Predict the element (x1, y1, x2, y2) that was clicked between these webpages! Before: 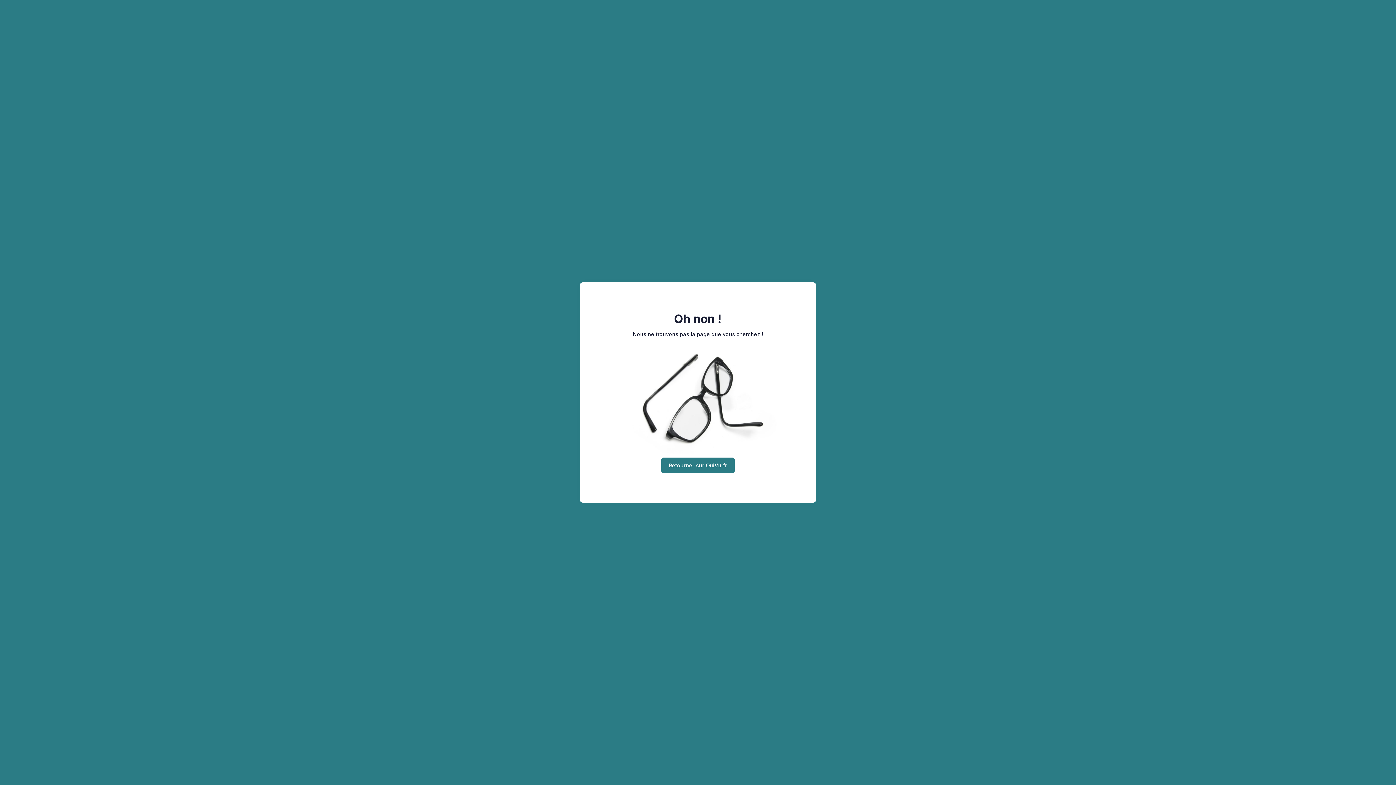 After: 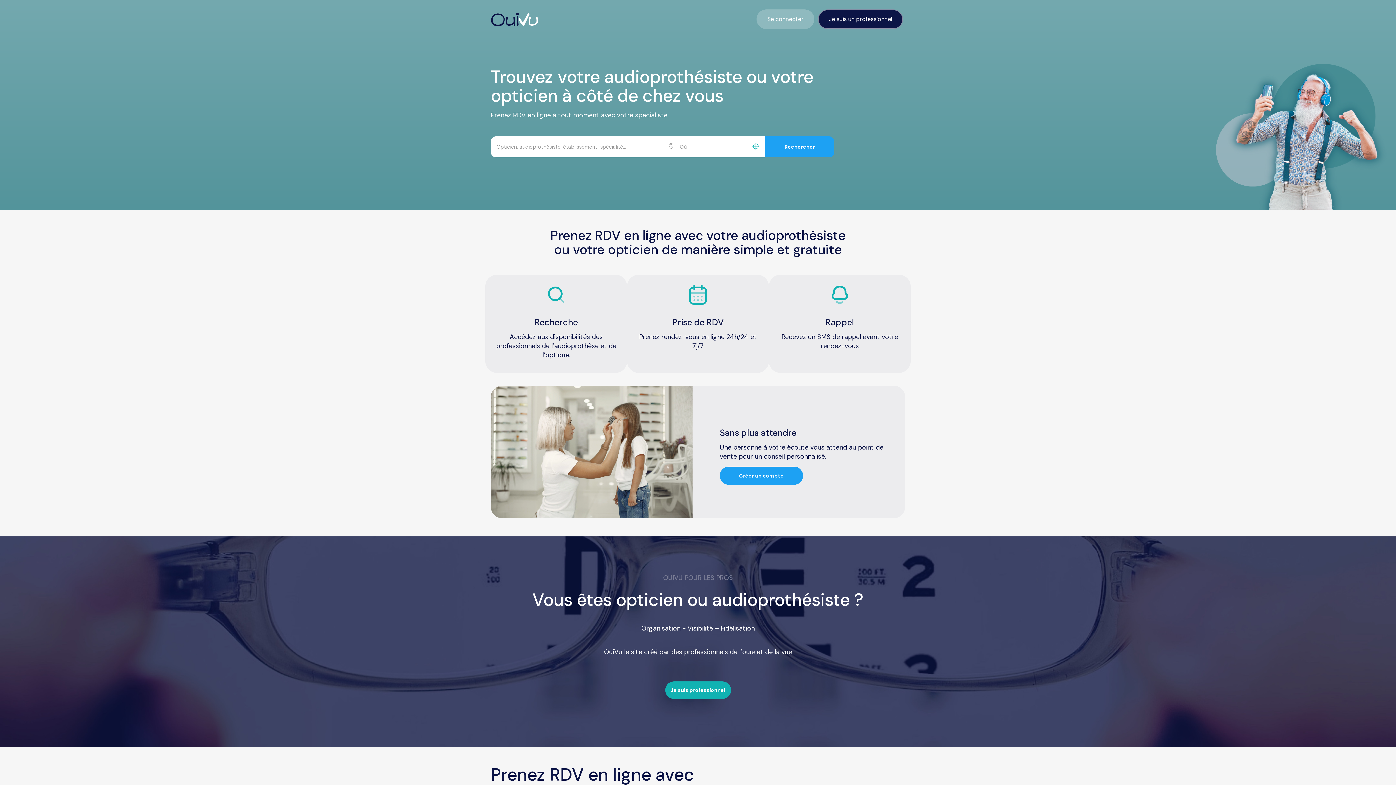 Action: label: Retourner sur OuiVu.fr bbox: (661, 457, 734, 473)